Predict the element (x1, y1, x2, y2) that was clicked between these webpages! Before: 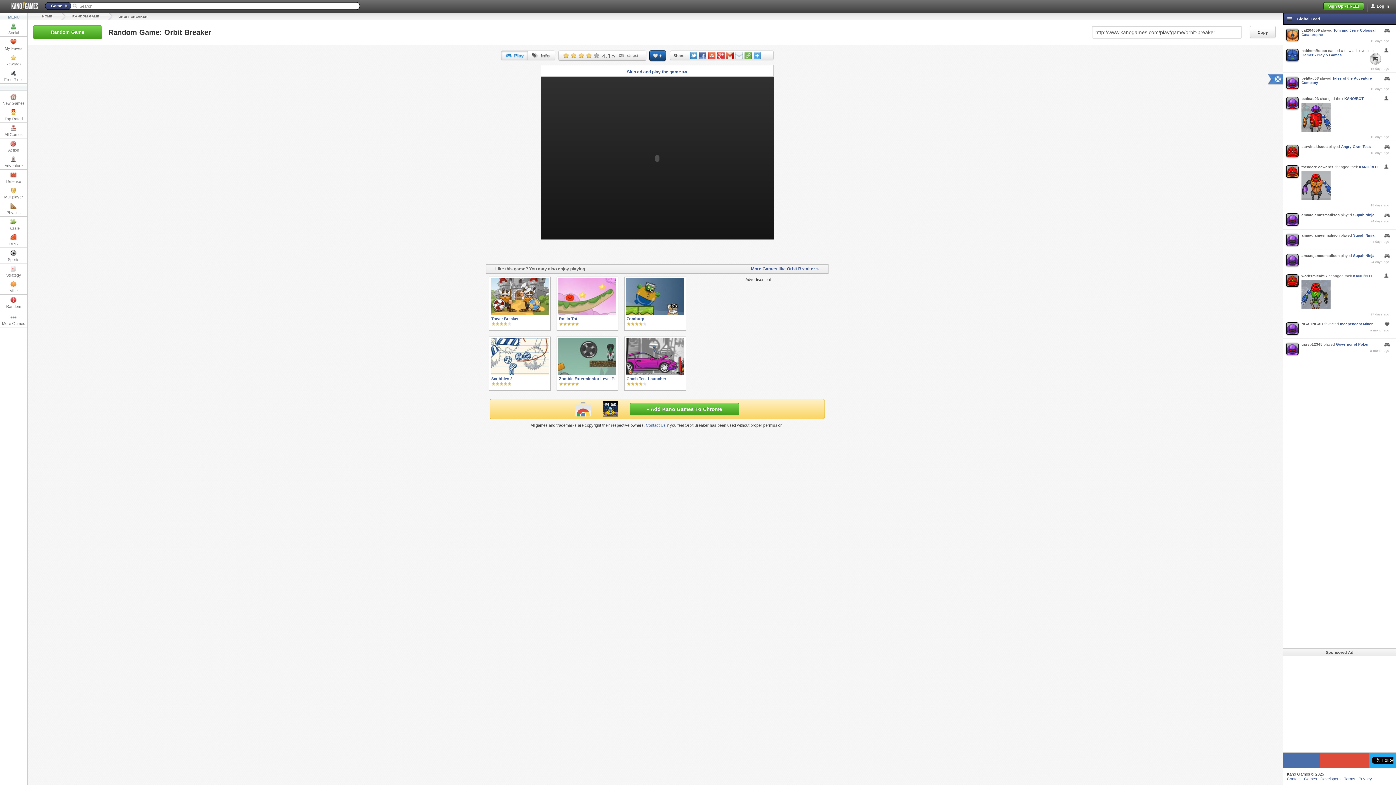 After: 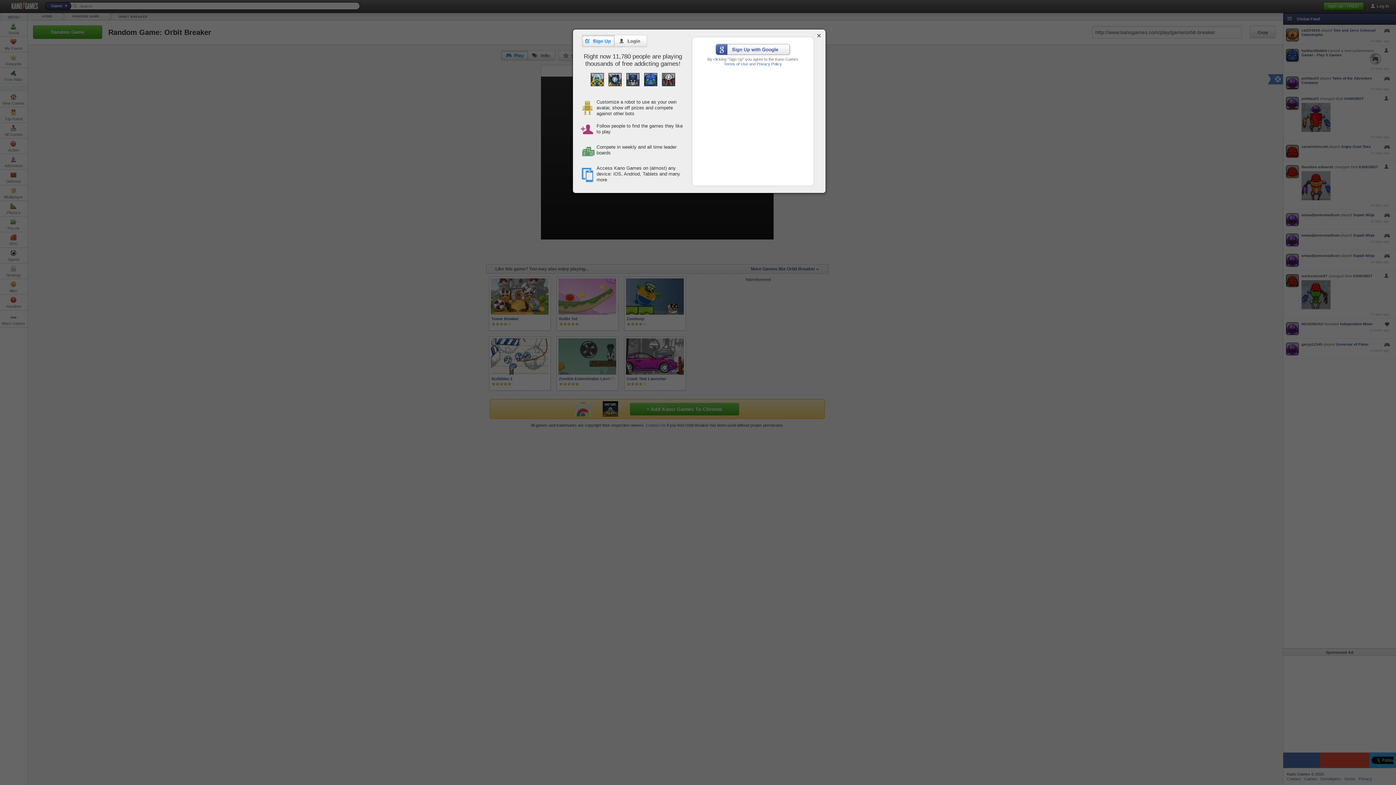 Action: label: 5 bbox: (593, 52, 599, 58)